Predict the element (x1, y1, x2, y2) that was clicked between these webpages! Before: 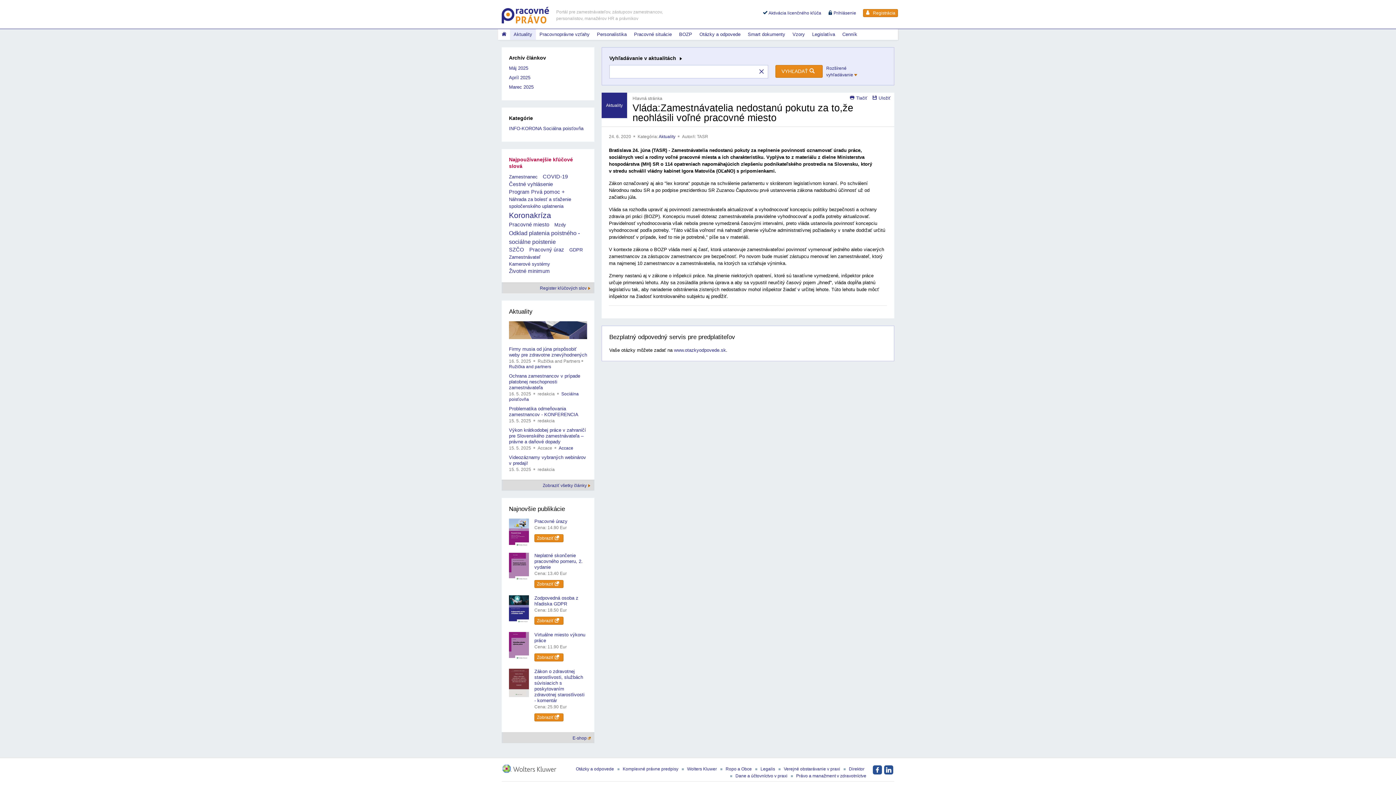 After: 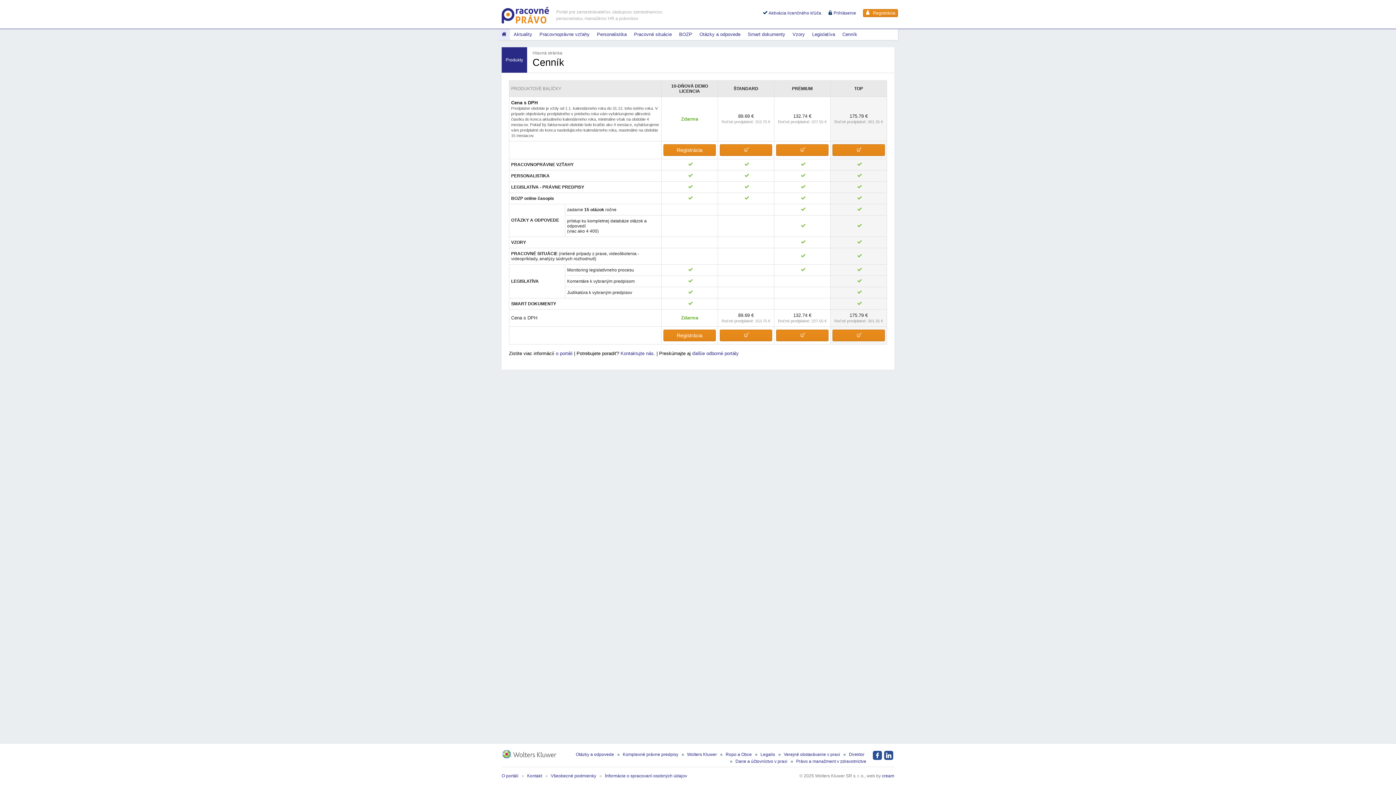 Action: bbox: (838, 29, 861, 40) label: Cenník